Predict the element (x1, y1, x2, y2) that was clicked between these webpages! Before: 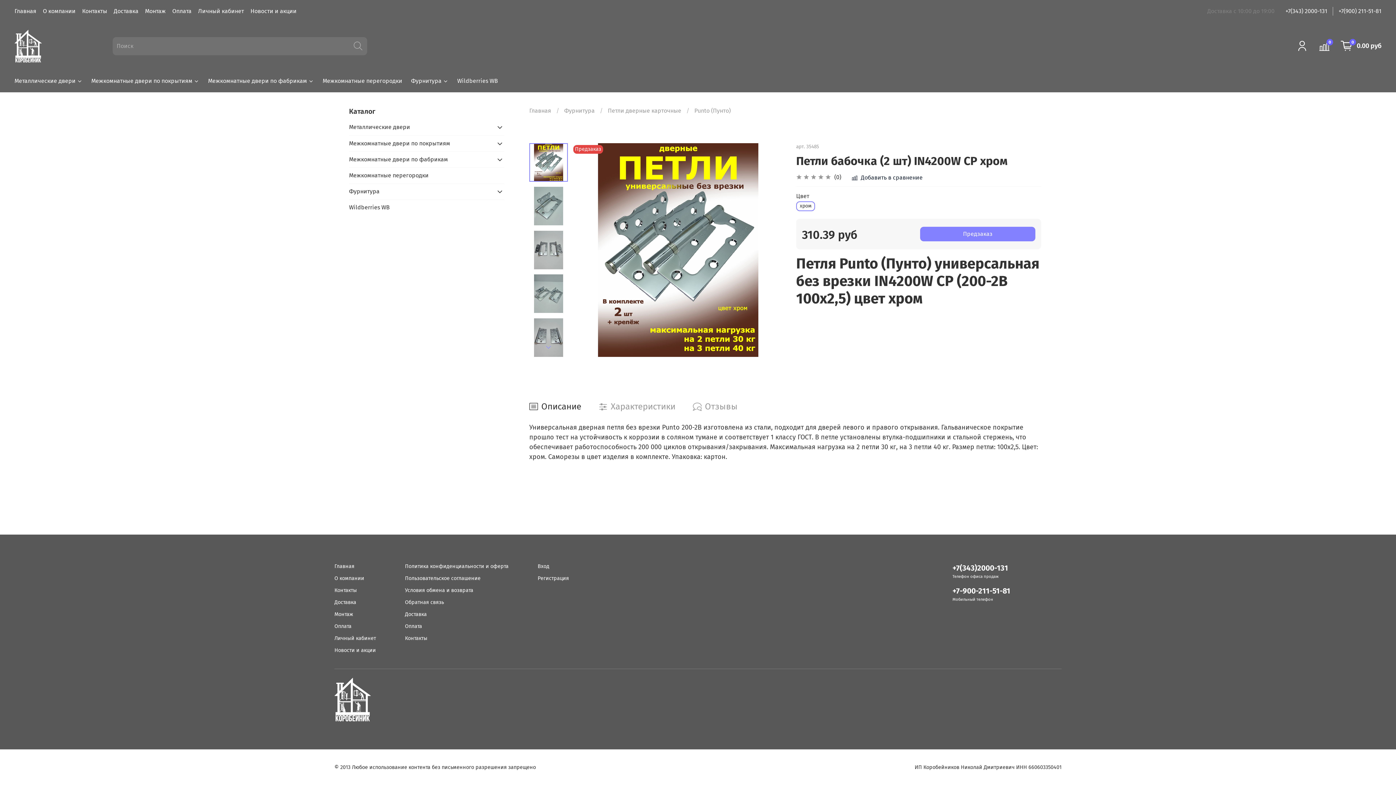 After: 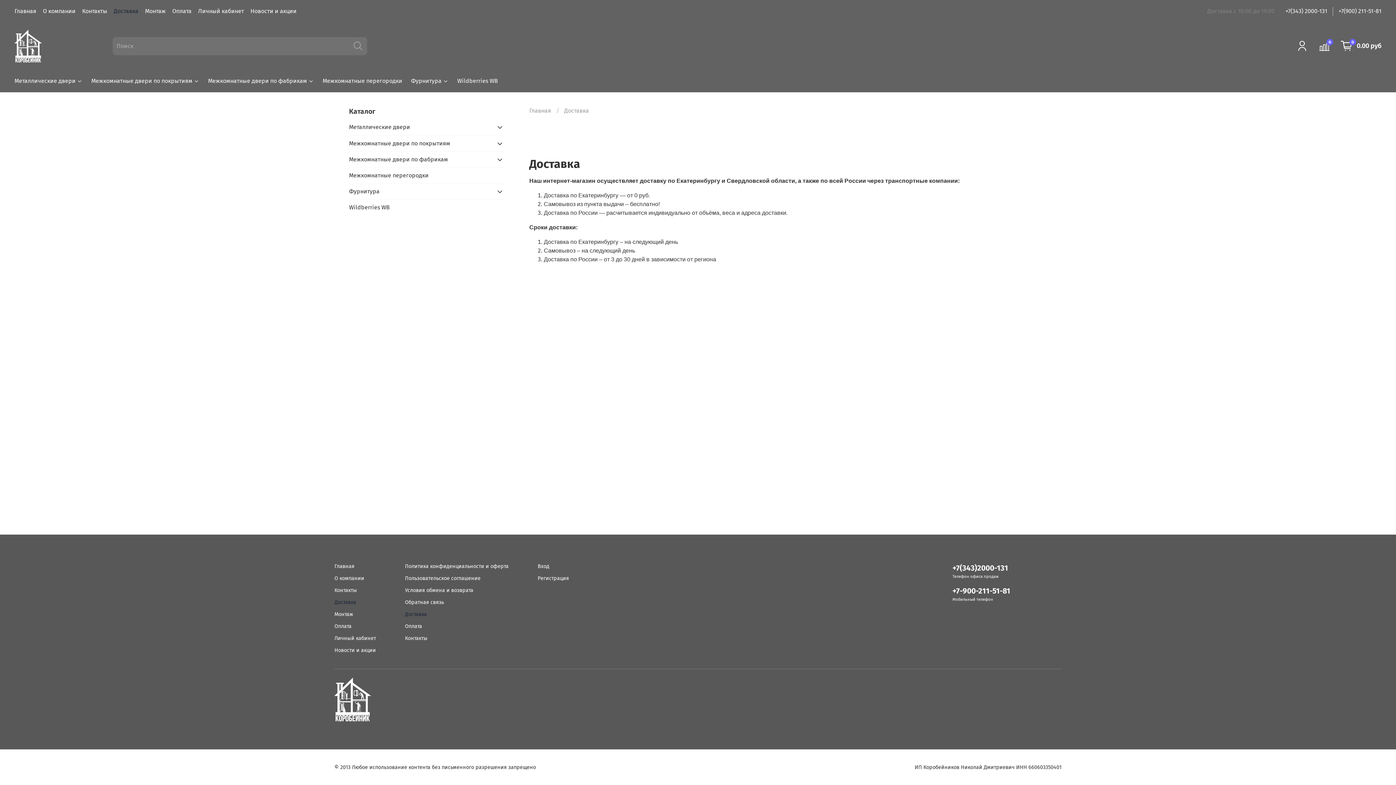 Action: label: Доставка bbox: (113, 7, 138, 14)